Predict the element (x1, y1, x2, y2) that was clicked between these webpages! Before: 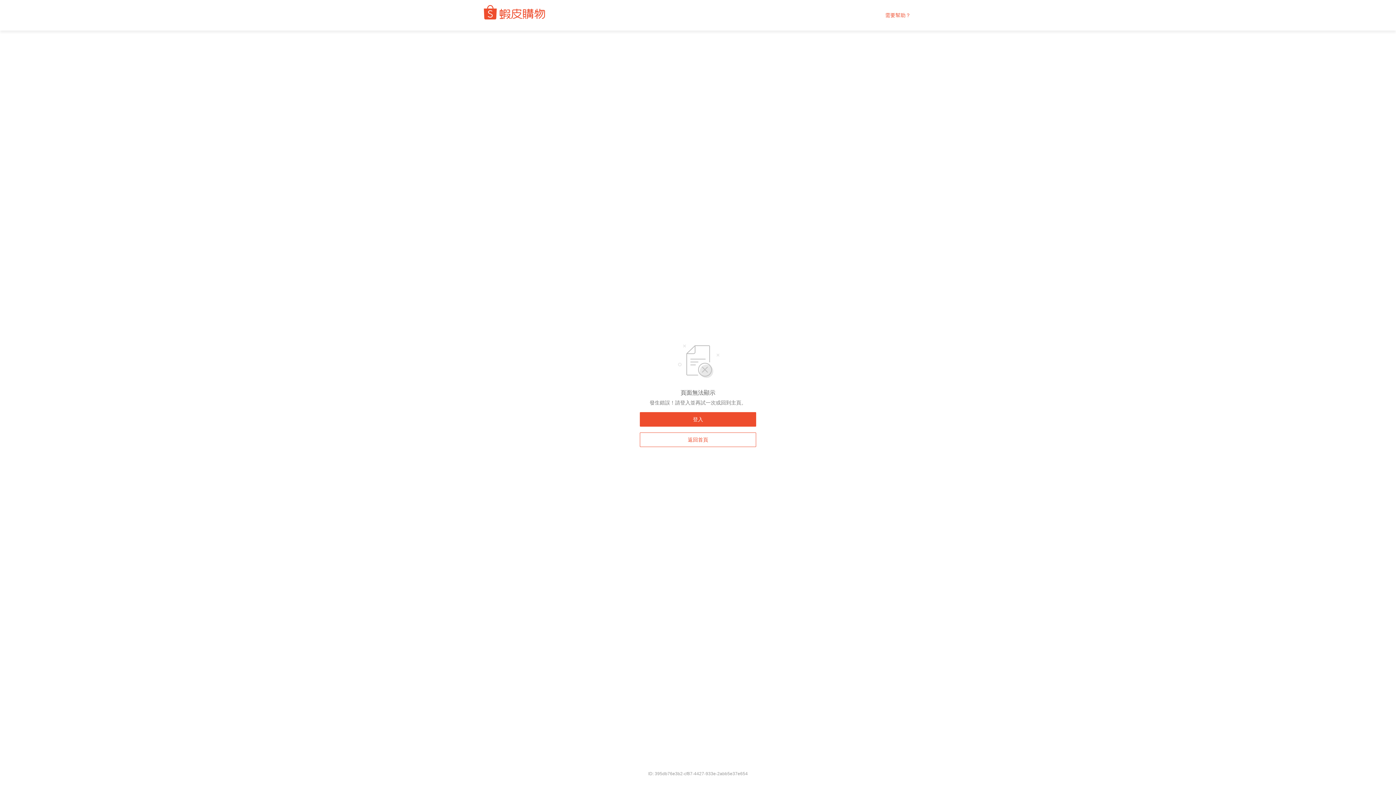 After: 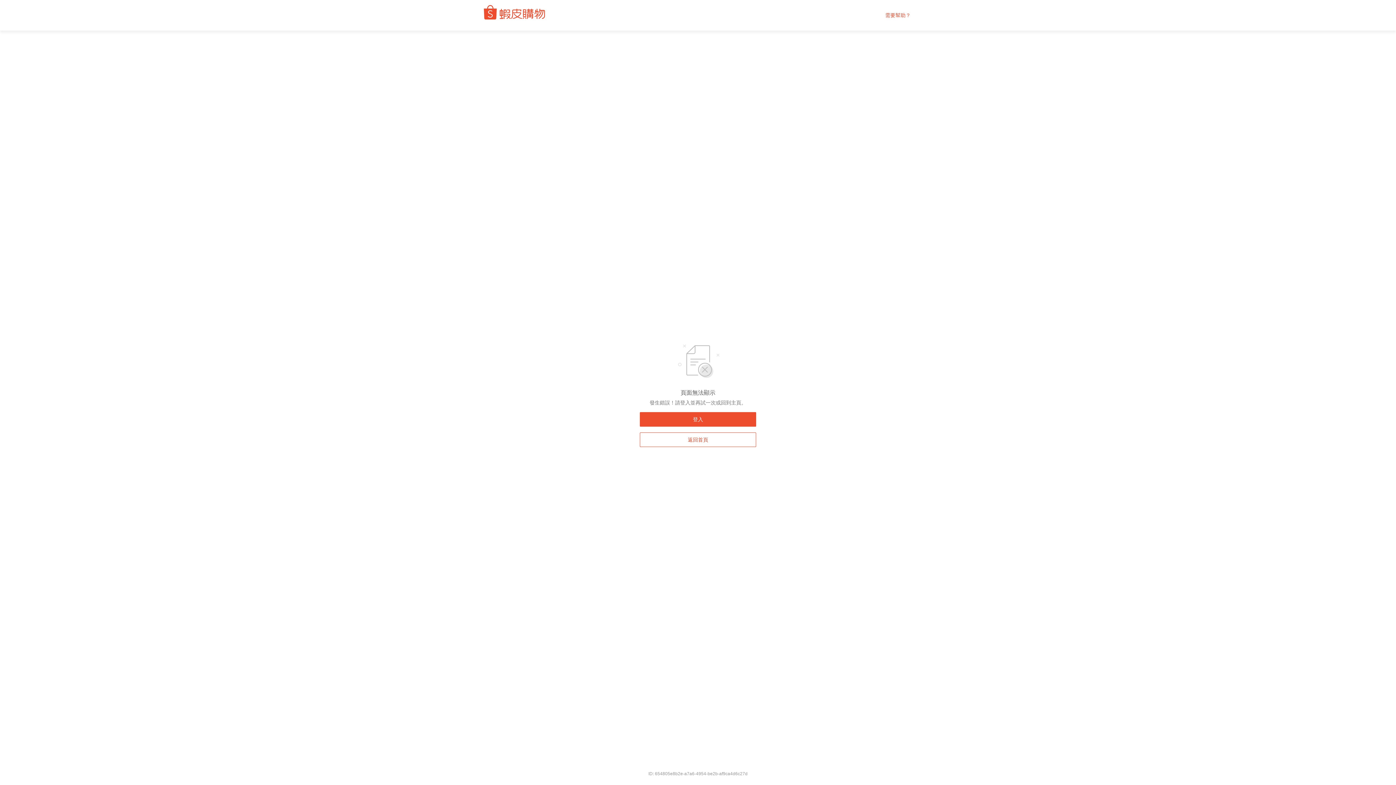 Action: bbox: (480, 10, 552, 20)